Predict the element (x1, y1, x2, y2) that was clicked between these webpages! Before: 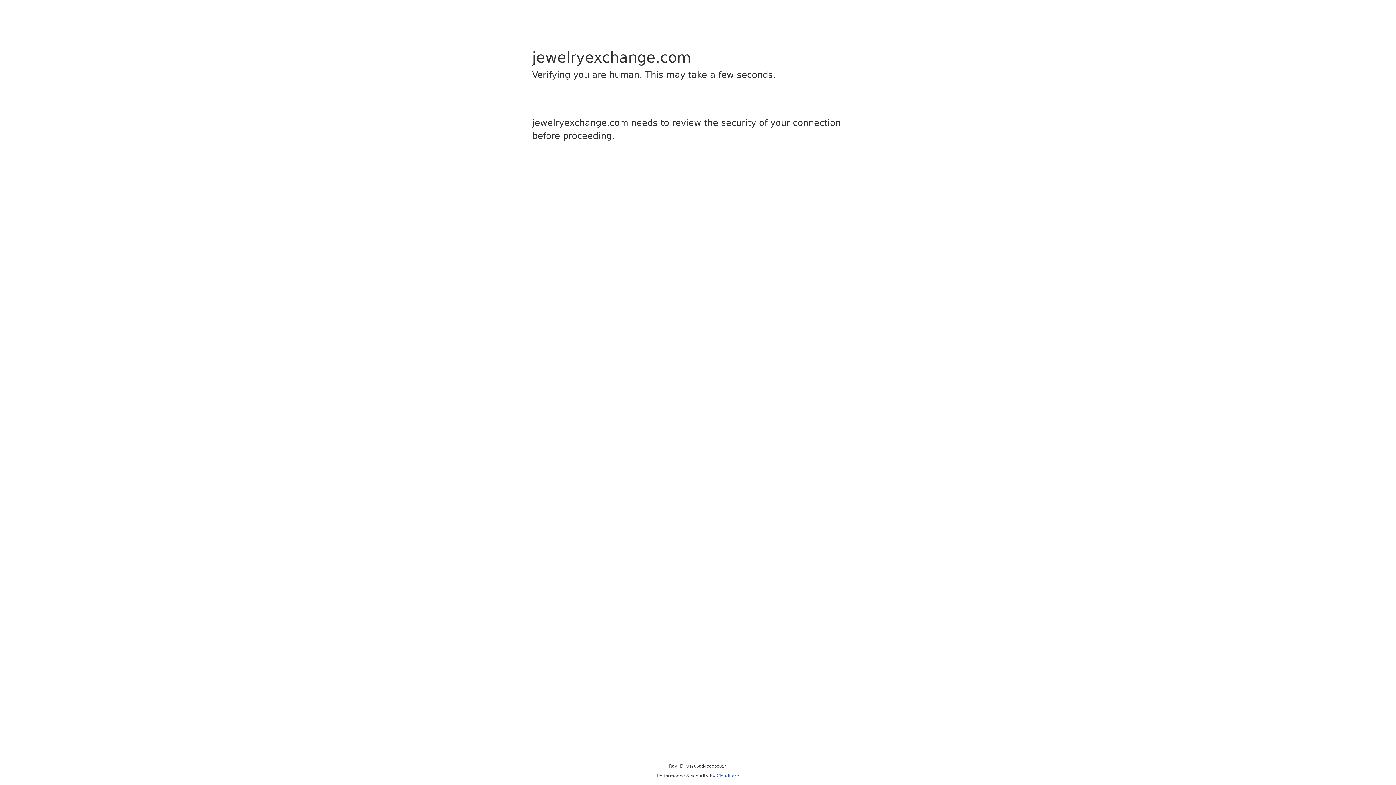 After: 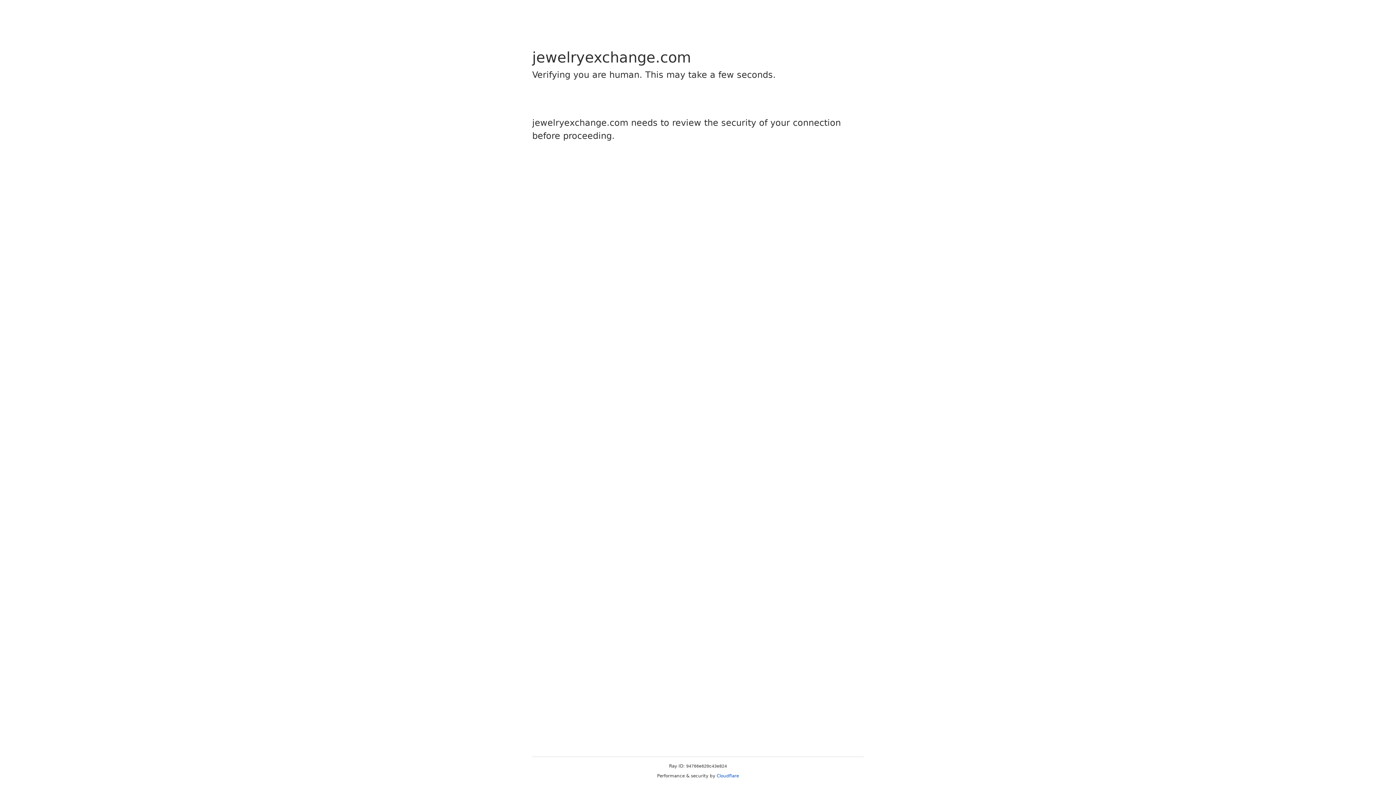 Action: label: Cloudflare bbox: (716, 773, 739, 778)